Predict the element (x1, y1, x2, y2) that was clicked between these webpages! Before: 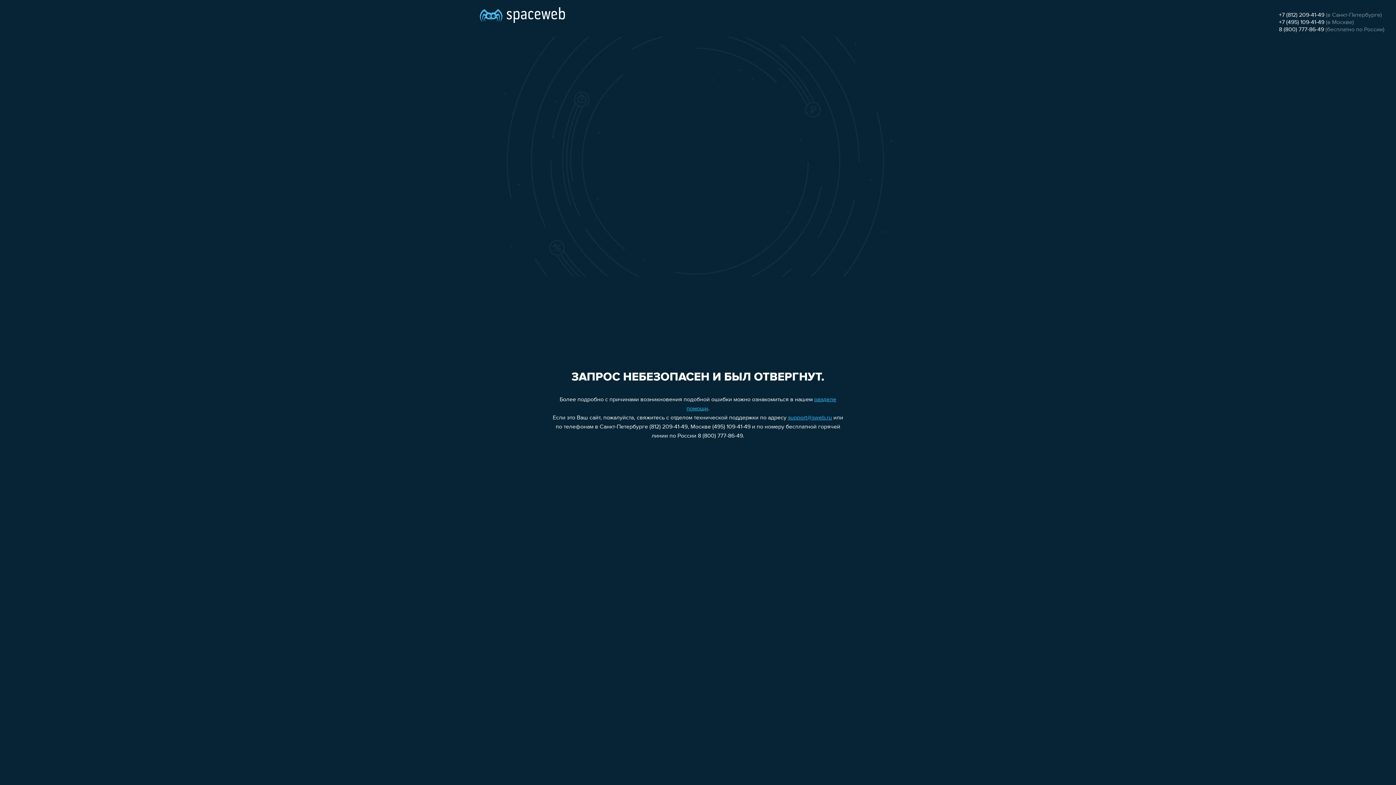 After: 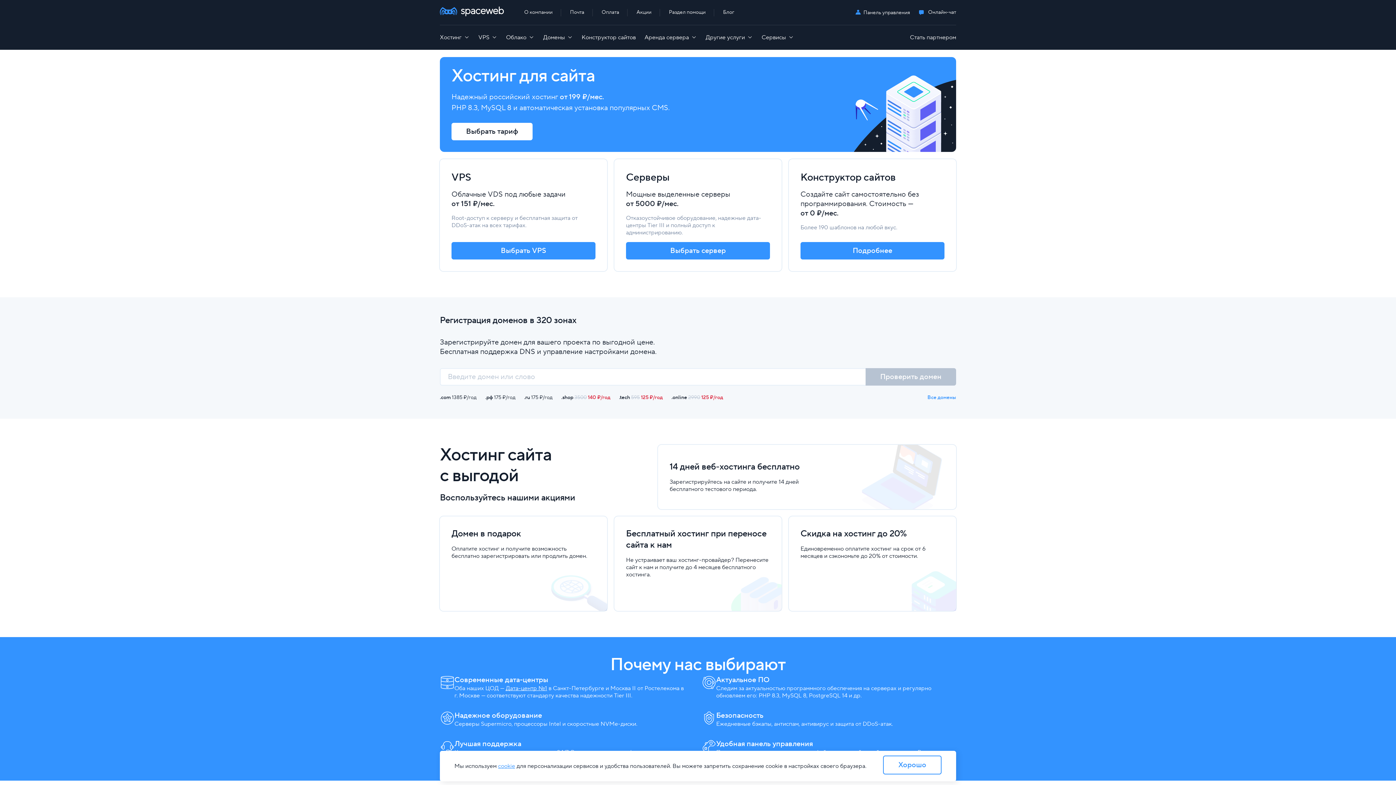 Action: bbox: (480, 0, 565, 25)